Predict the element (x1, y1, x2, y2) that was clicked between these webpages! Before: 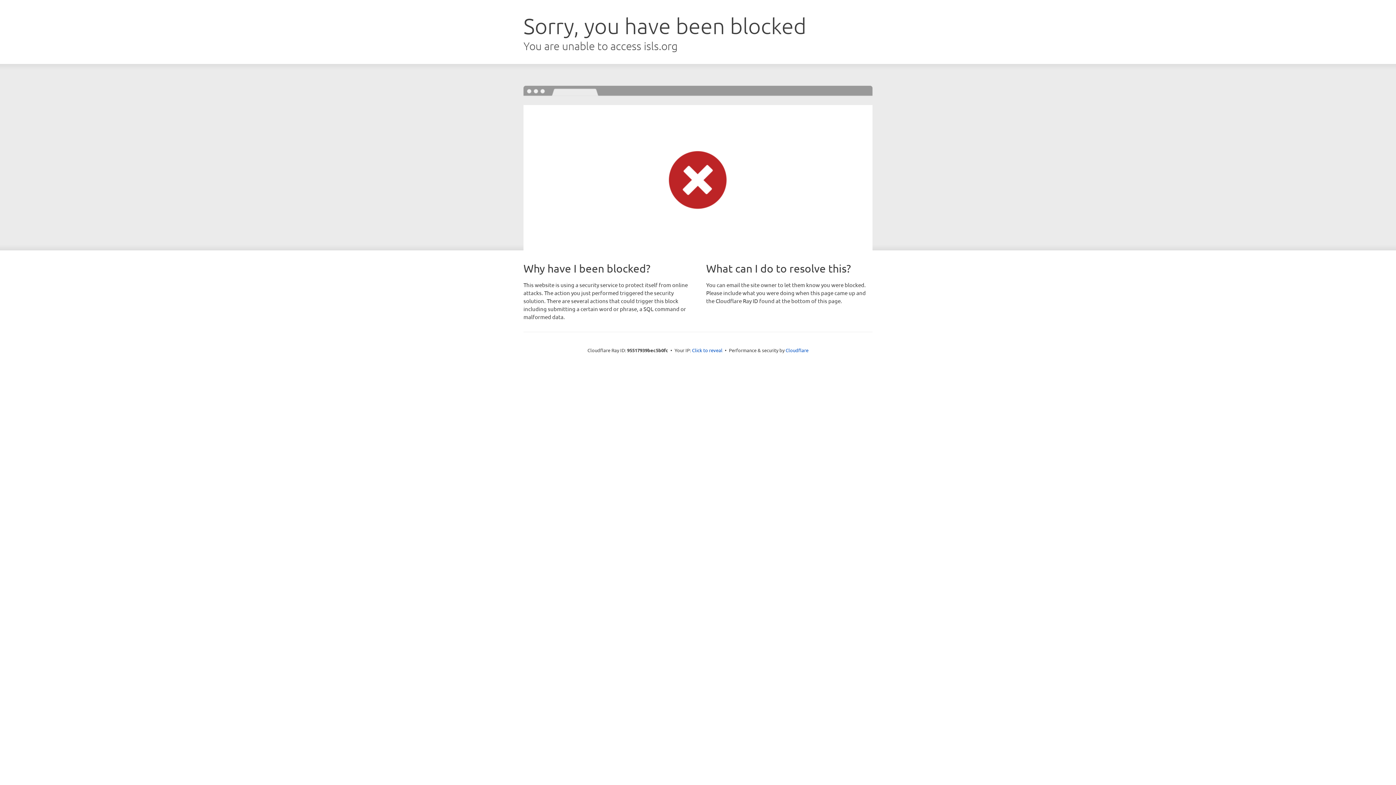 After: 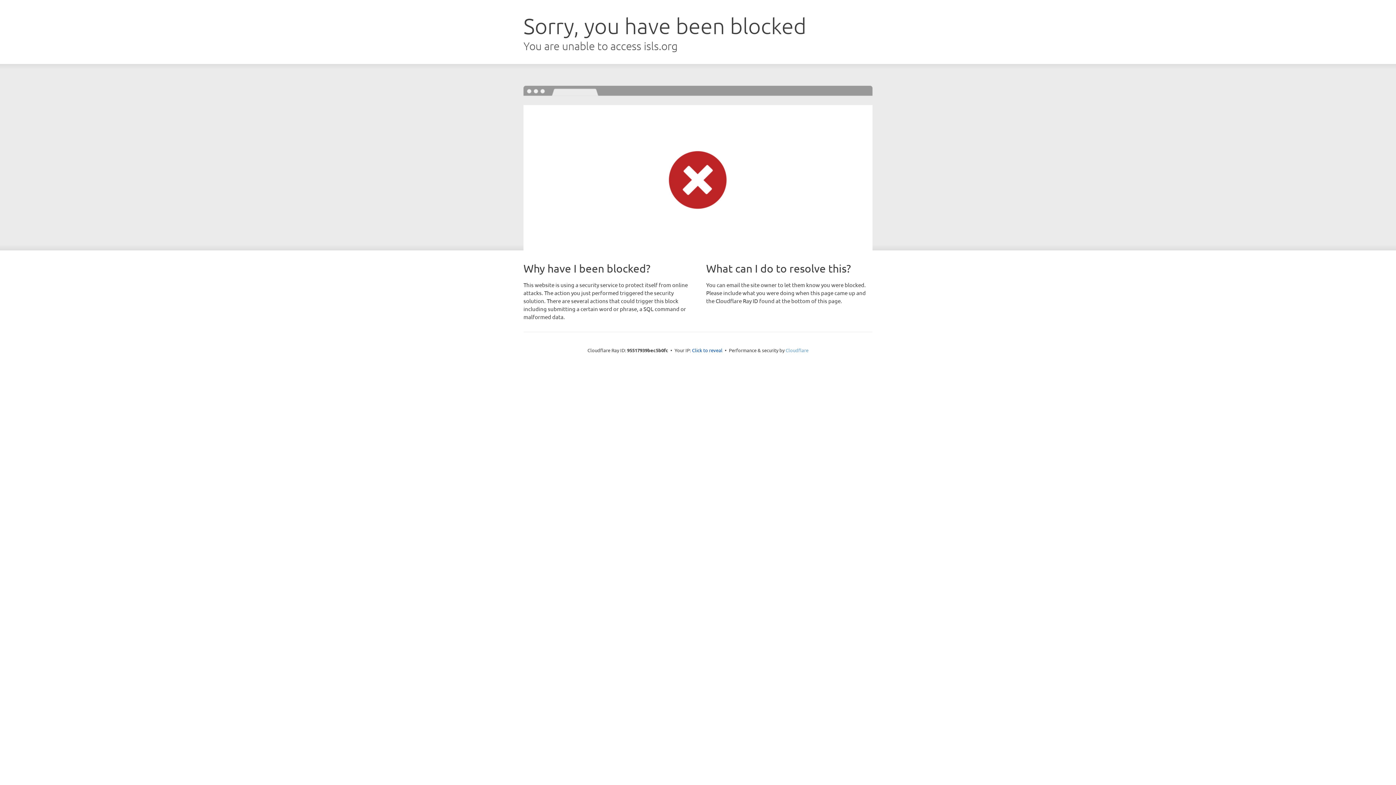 Action: label: Cloudflare bbox: (785, 347, 808, 353)